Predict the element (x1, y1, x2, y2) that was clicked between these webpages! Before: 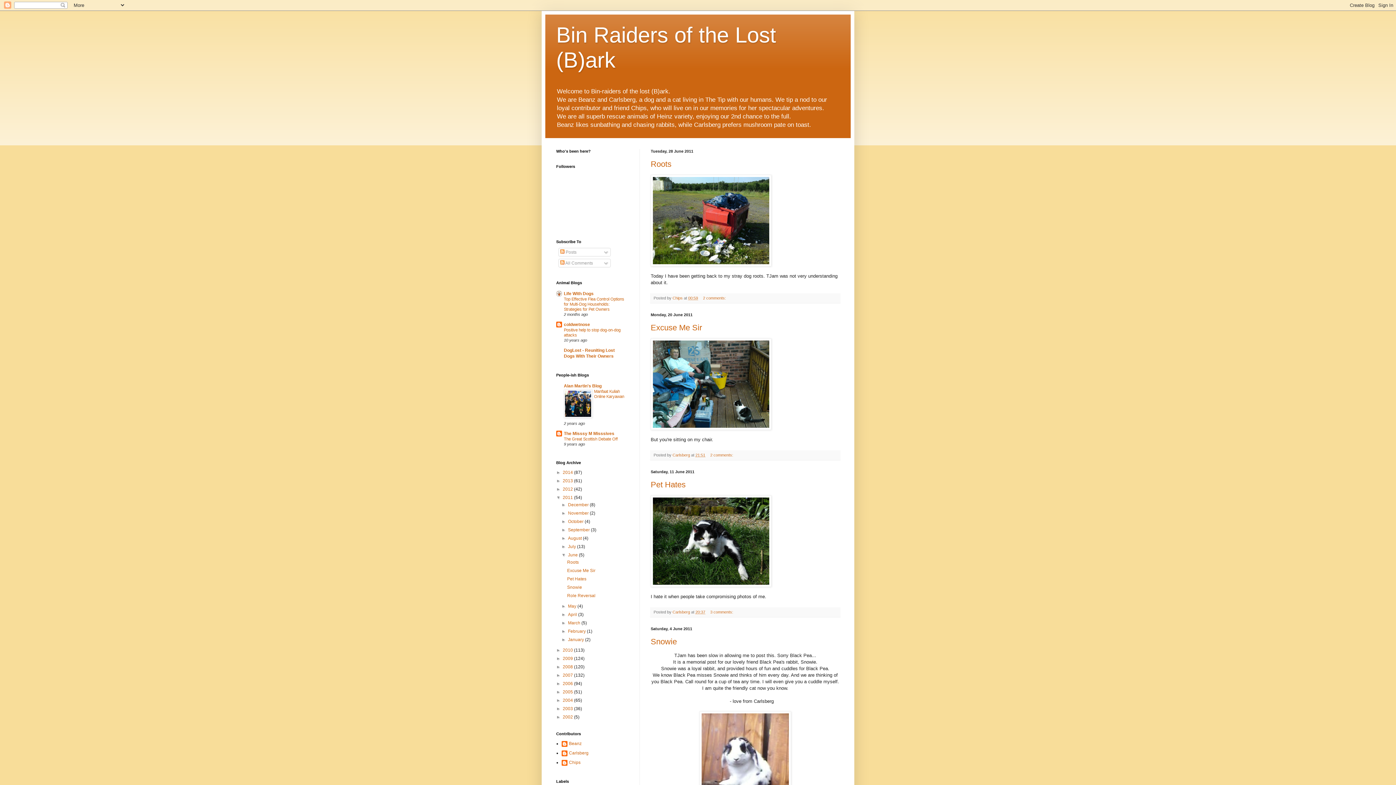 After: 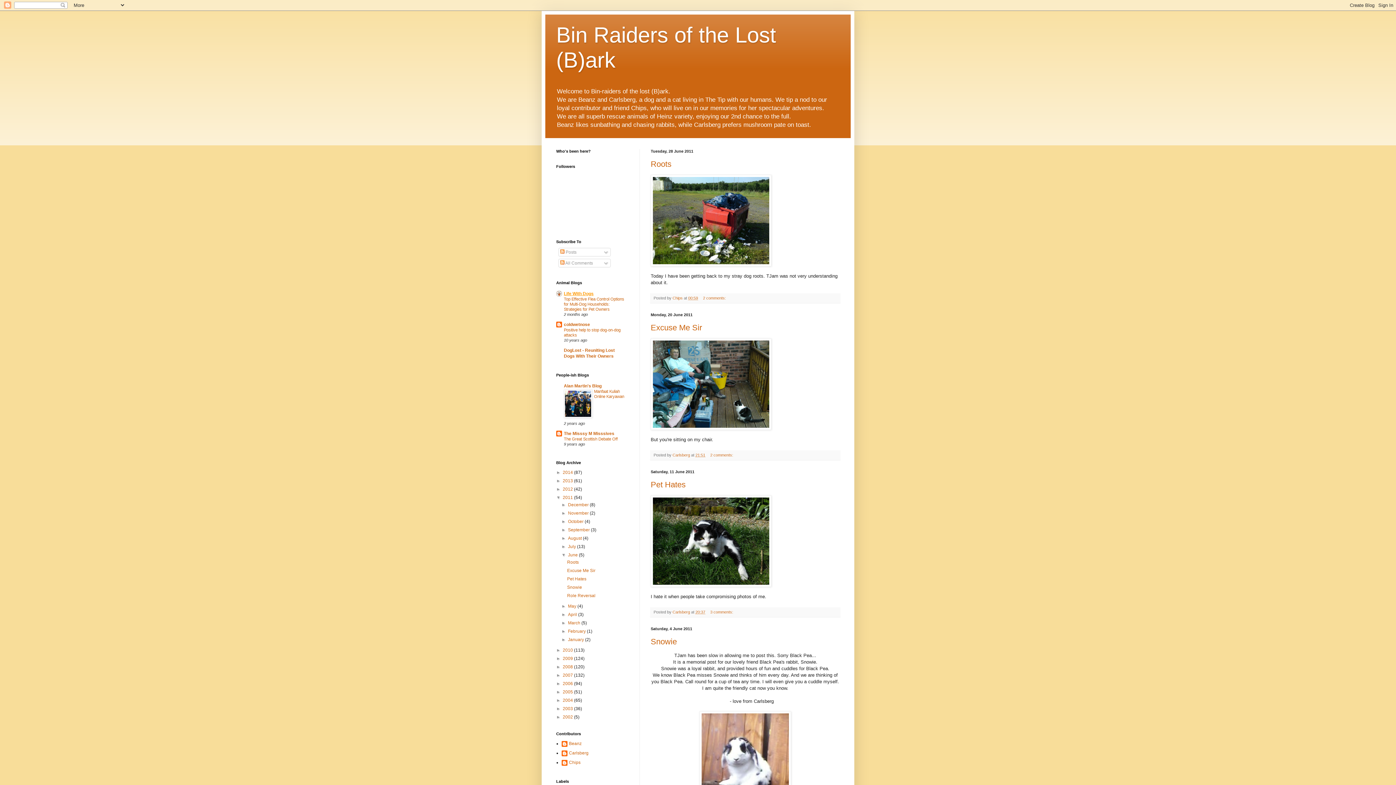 Action: bbox: (564, 291, 593, 296) label: Life With Dogs